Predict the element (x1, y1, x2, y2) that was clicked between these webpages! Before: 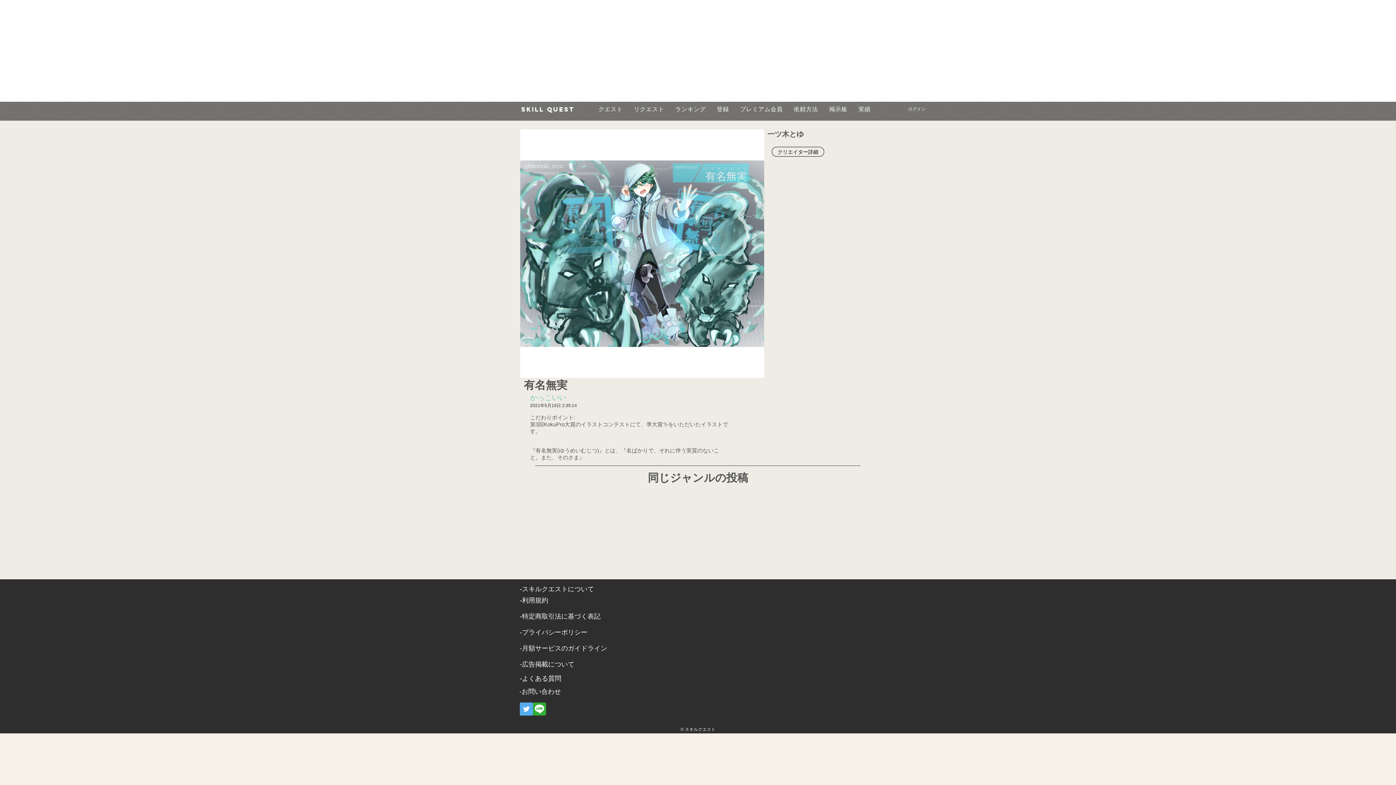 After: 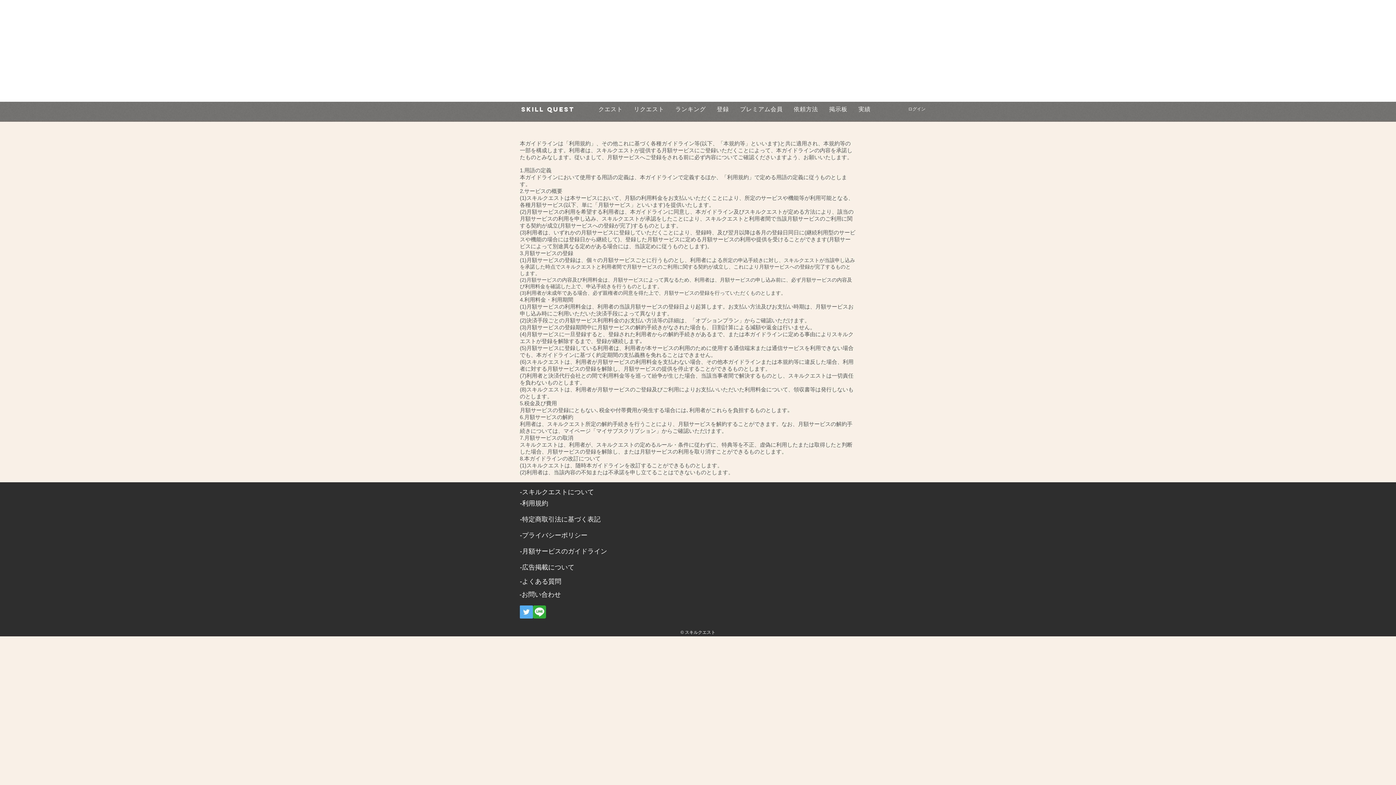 Action: label: -月額サービスのガイドライン bbox: (520, 645, 607, 652)